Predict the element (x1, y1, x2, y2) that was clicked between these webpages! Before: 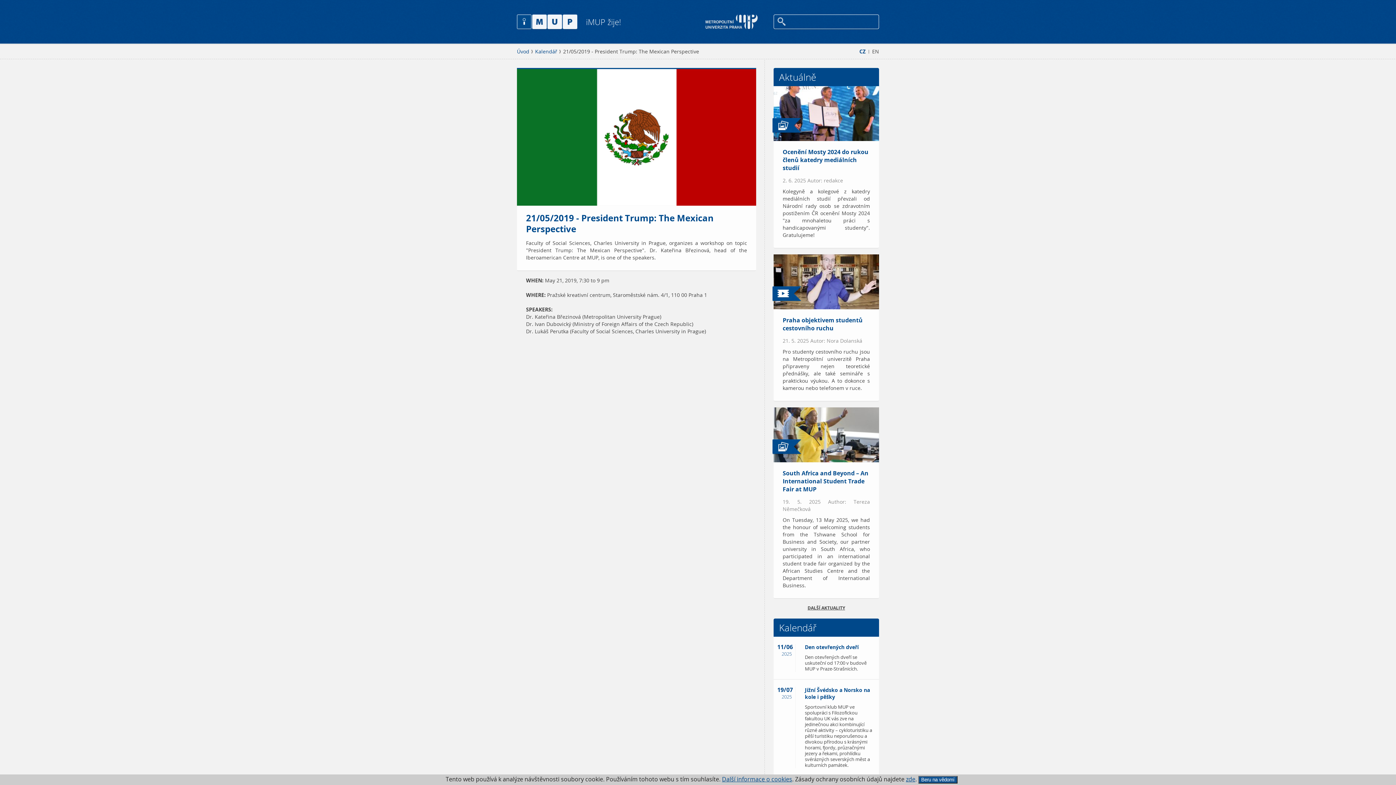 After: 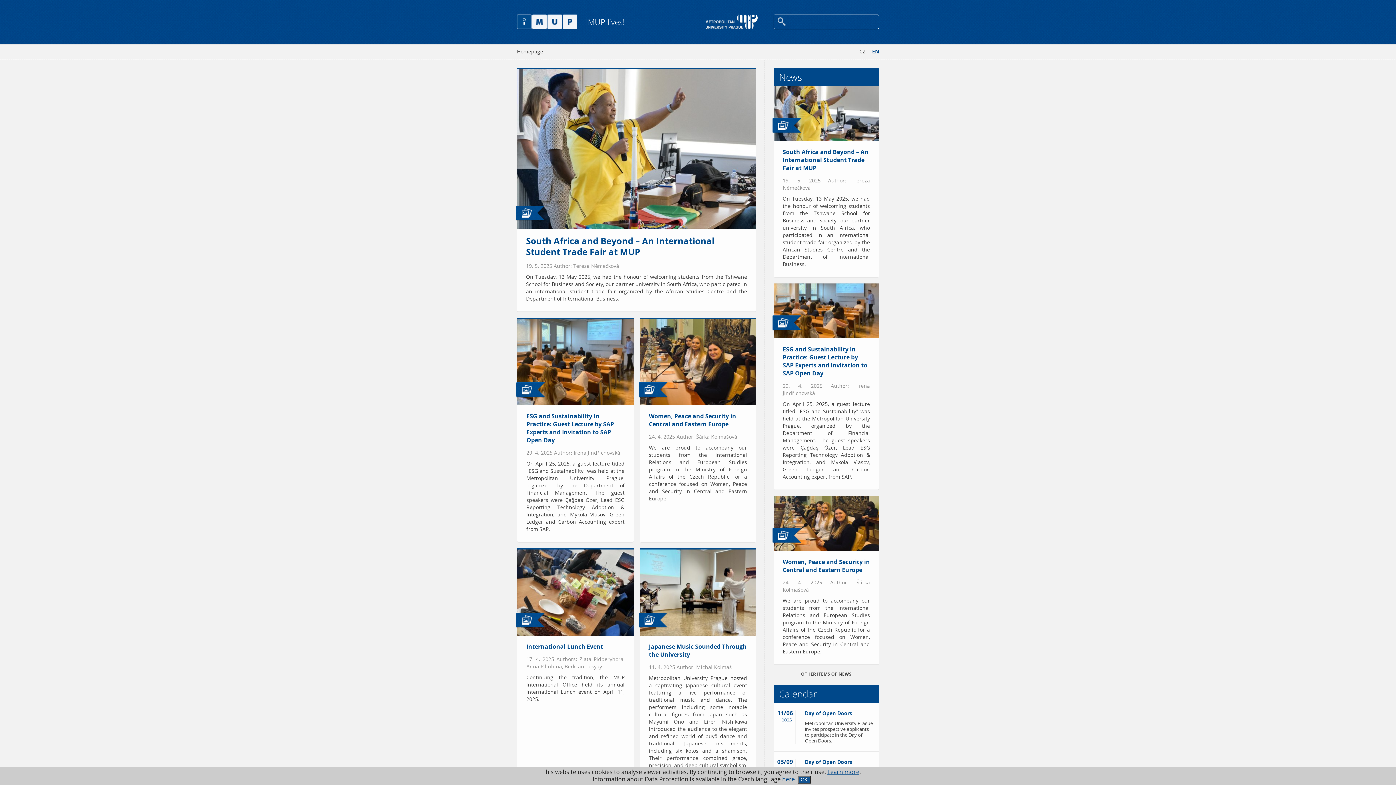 Action: label: EN bbox: (872, 48, 879, 55)